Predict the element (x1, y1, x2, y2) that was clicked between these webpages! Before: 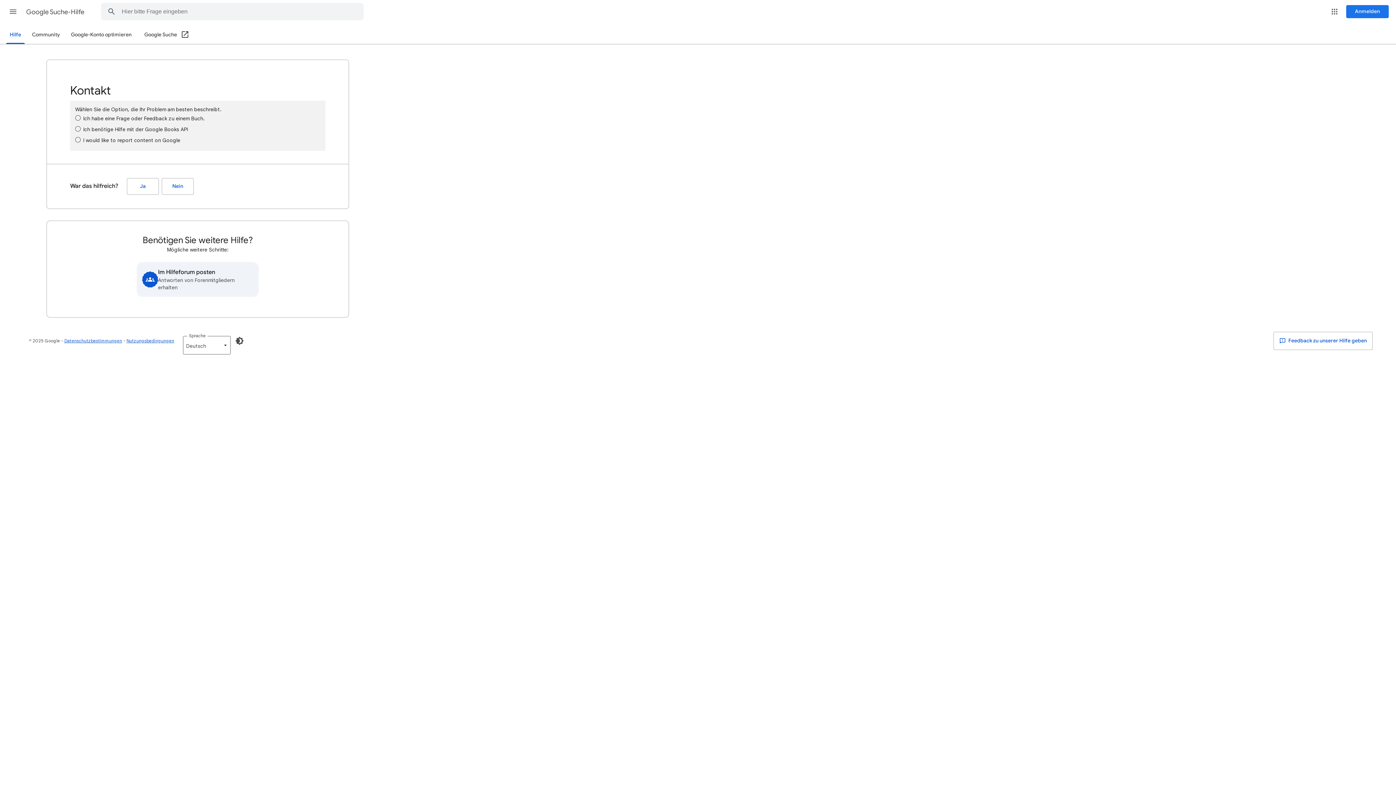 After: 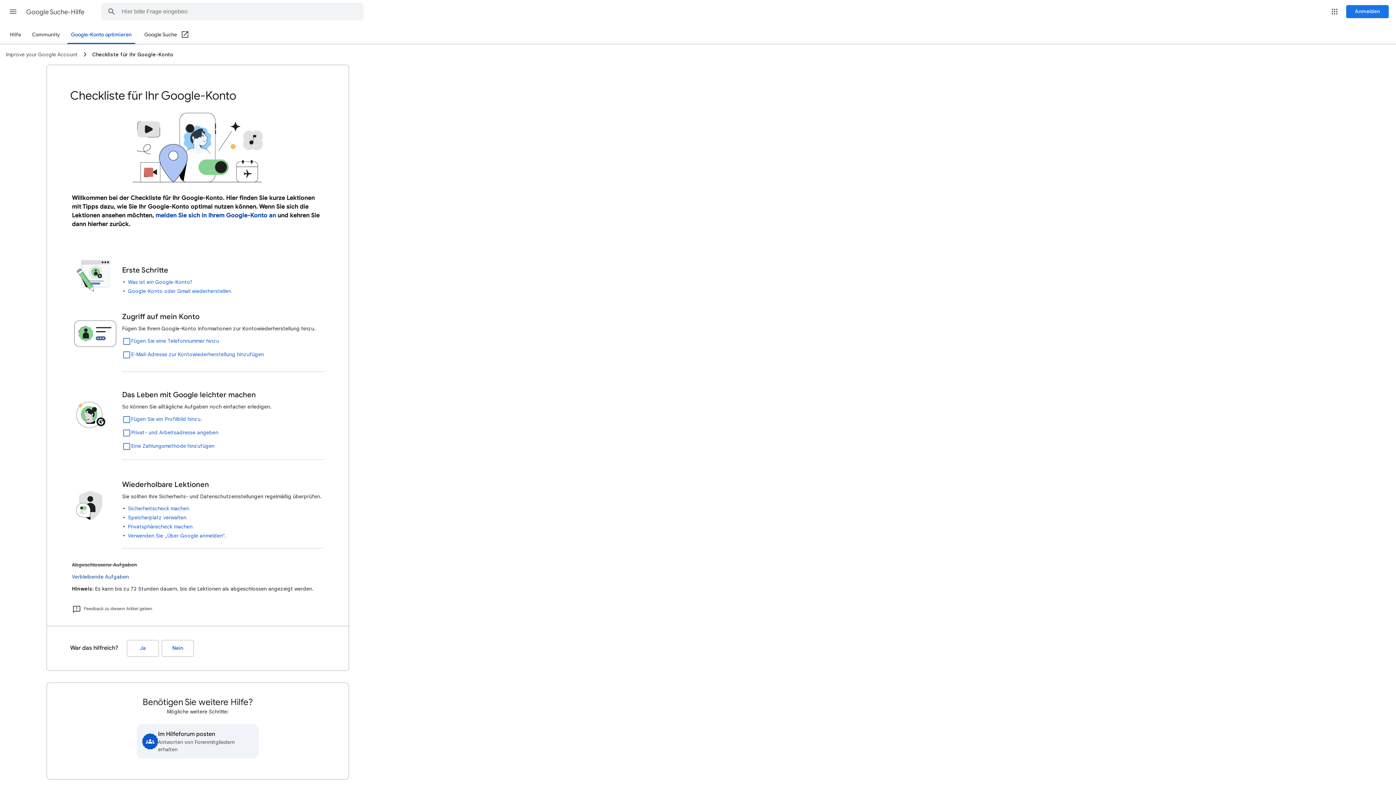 Action: label: Google-Konto optimieren bbox: (66, 26, 135, 43)